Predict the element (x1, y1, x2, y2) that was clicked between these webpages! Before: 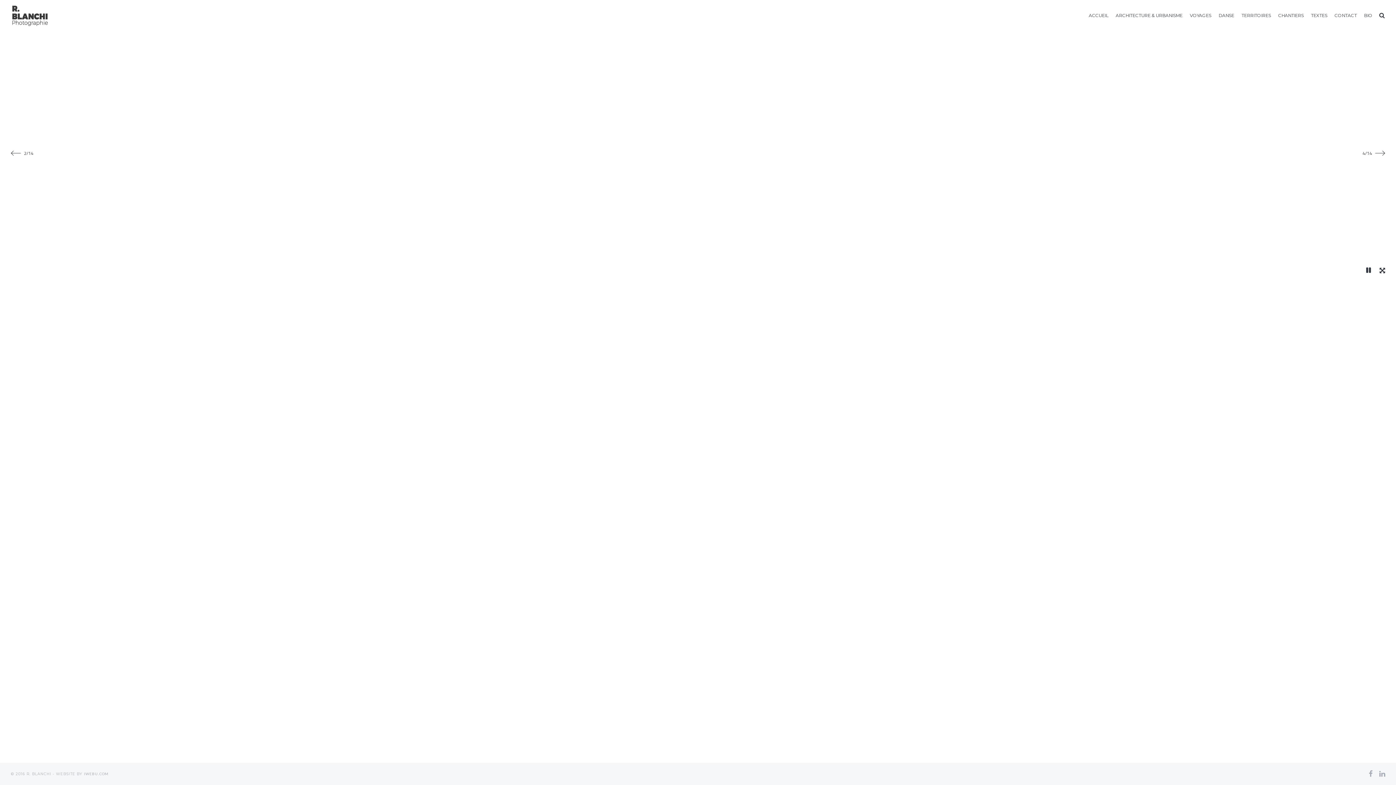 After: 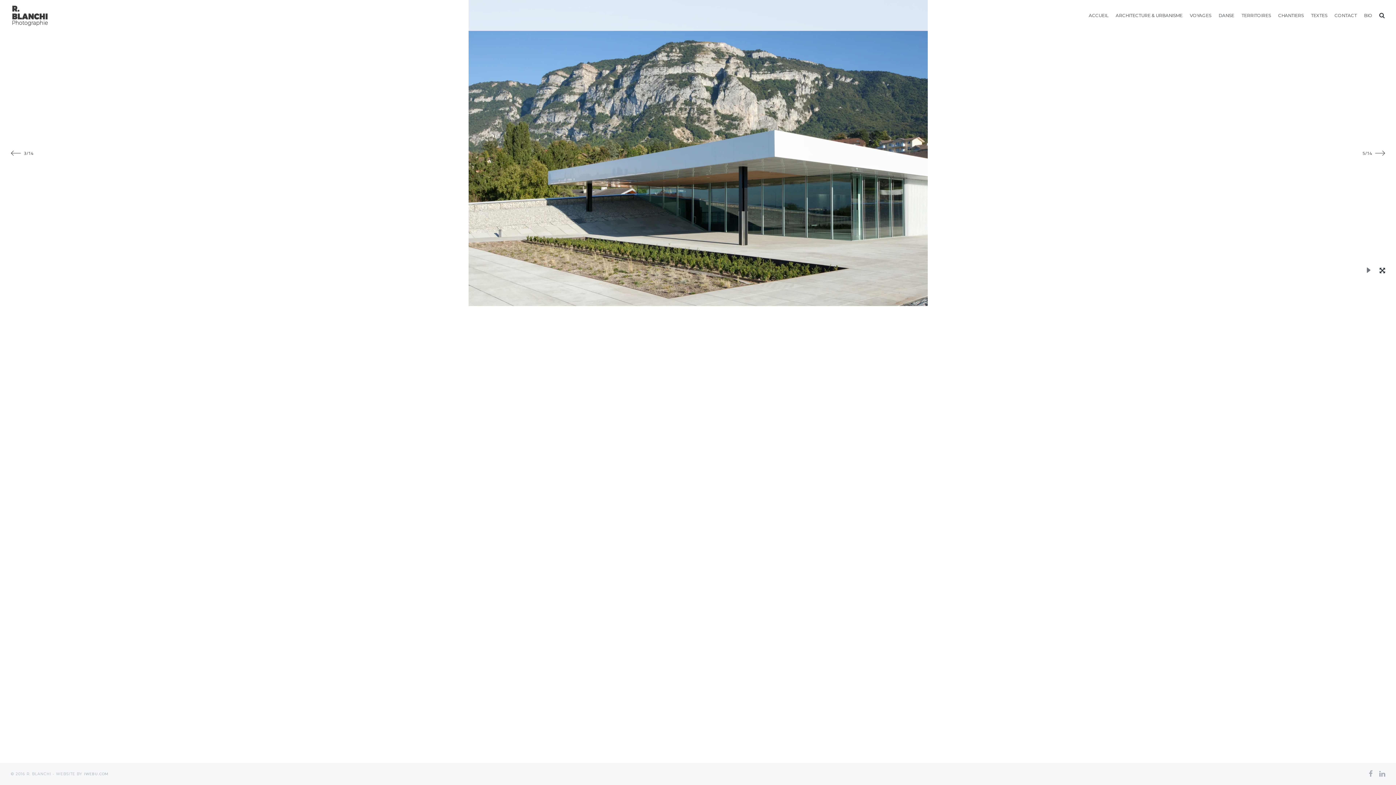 Action: bbox: (1366, 267, 1372, 273)